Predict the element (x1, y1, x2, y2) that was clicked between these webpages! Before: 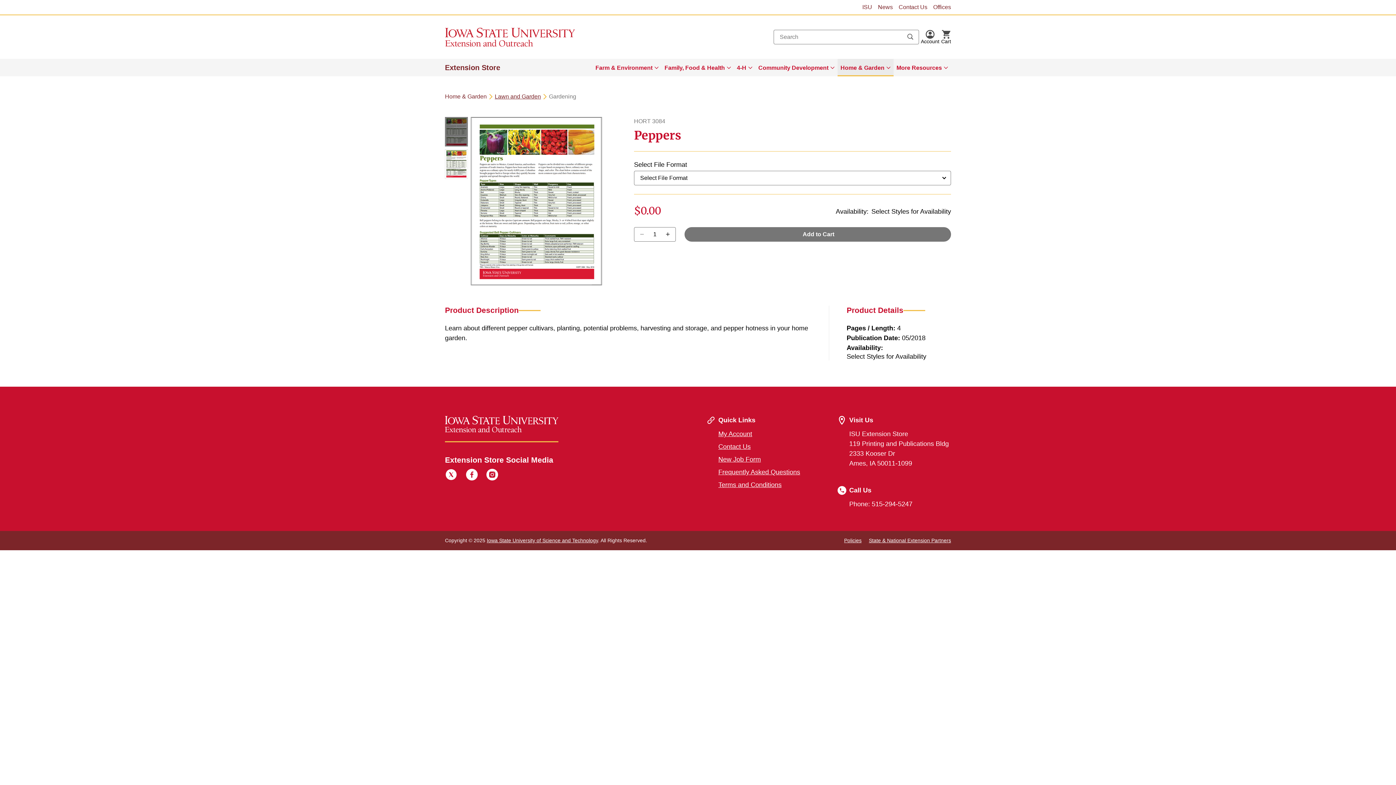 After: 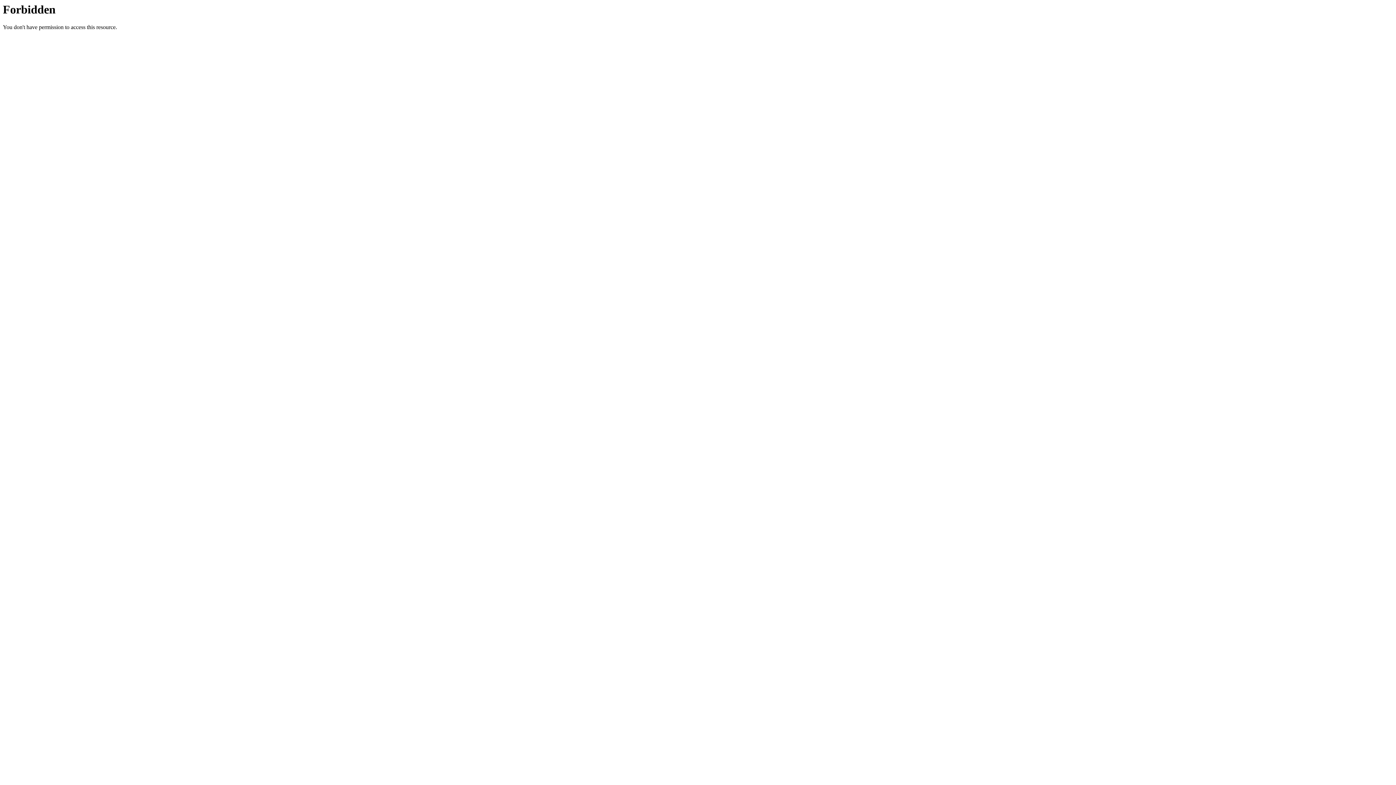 Action: label: News bbox: (875, 2, 896, 11)